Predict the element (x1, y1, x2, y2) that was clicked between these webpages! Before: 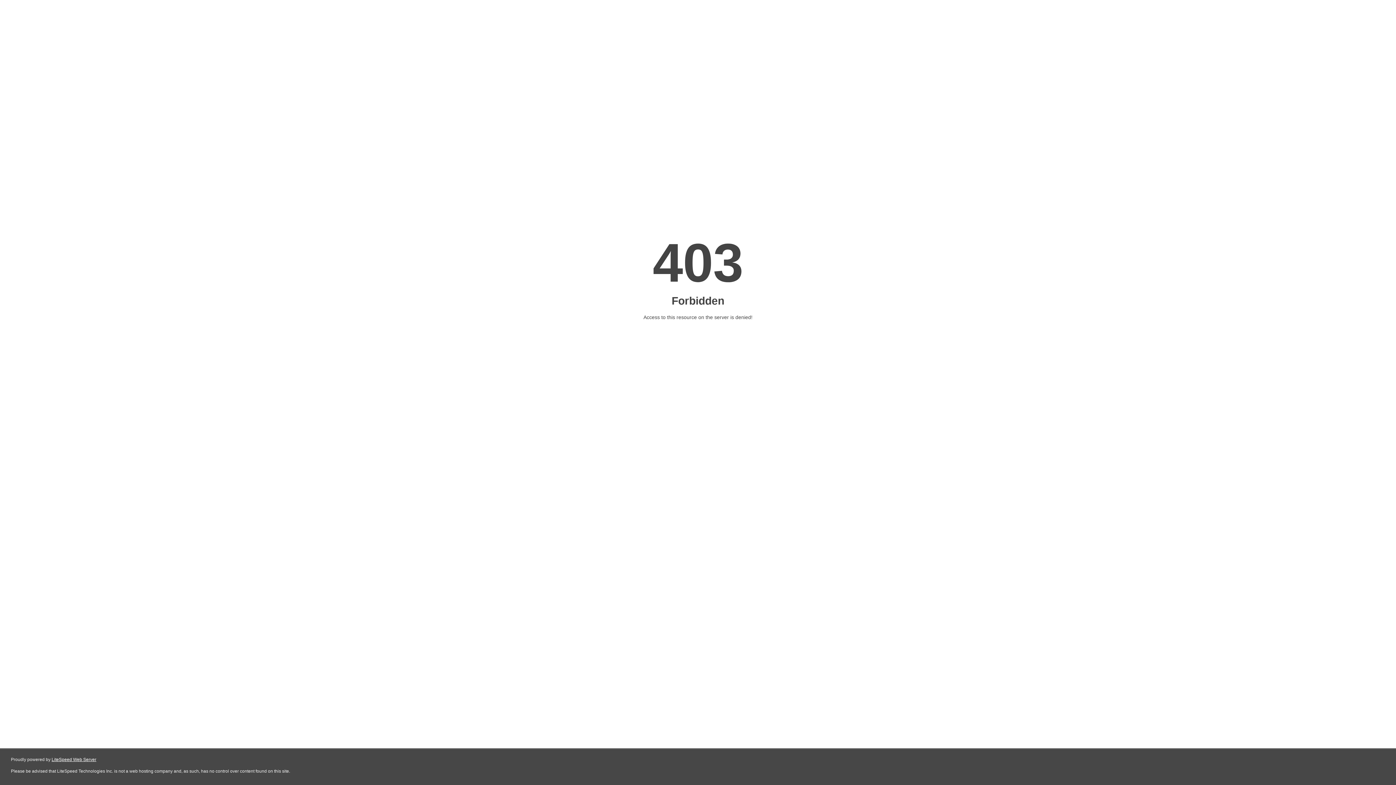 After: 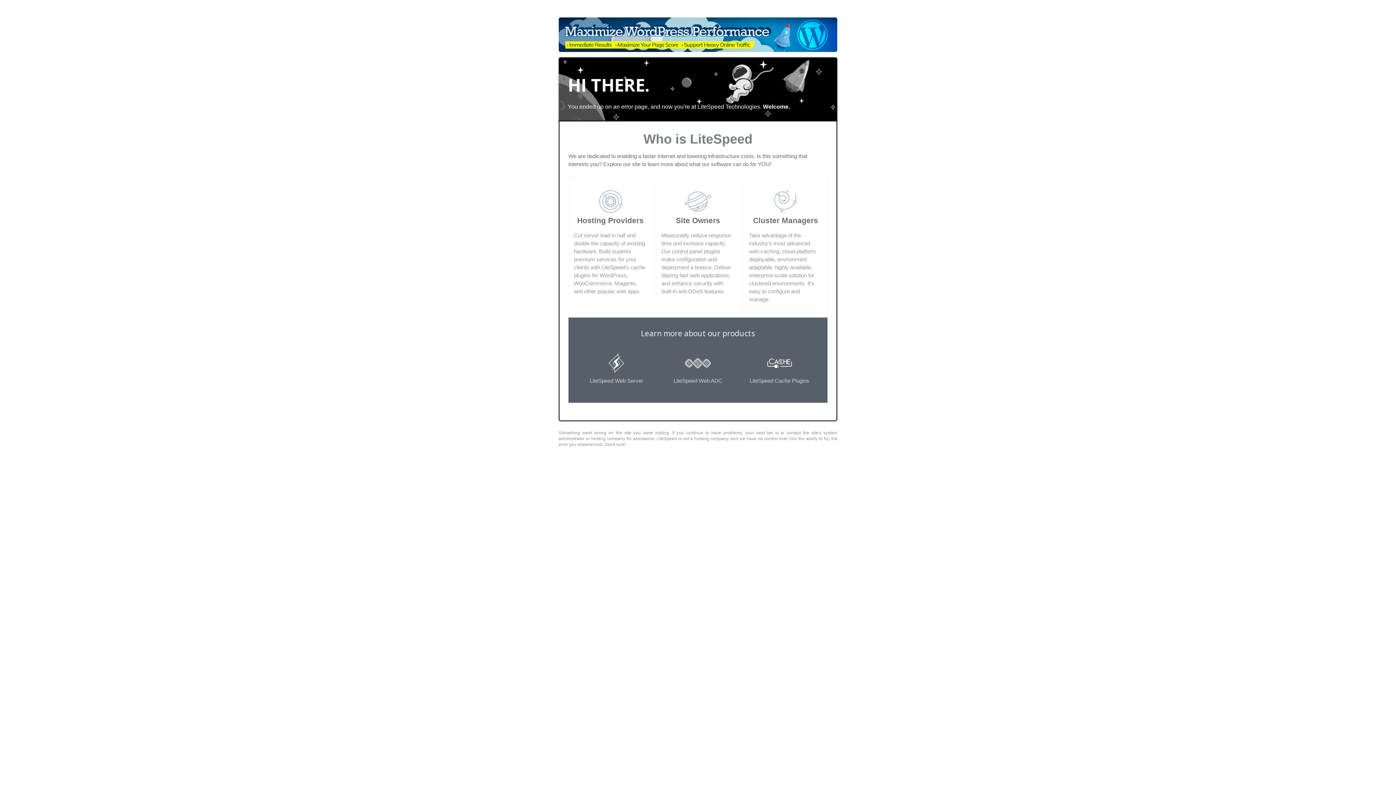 Action: label: LiteSpeed Web Server bbox: (51, 757, 96, 762)